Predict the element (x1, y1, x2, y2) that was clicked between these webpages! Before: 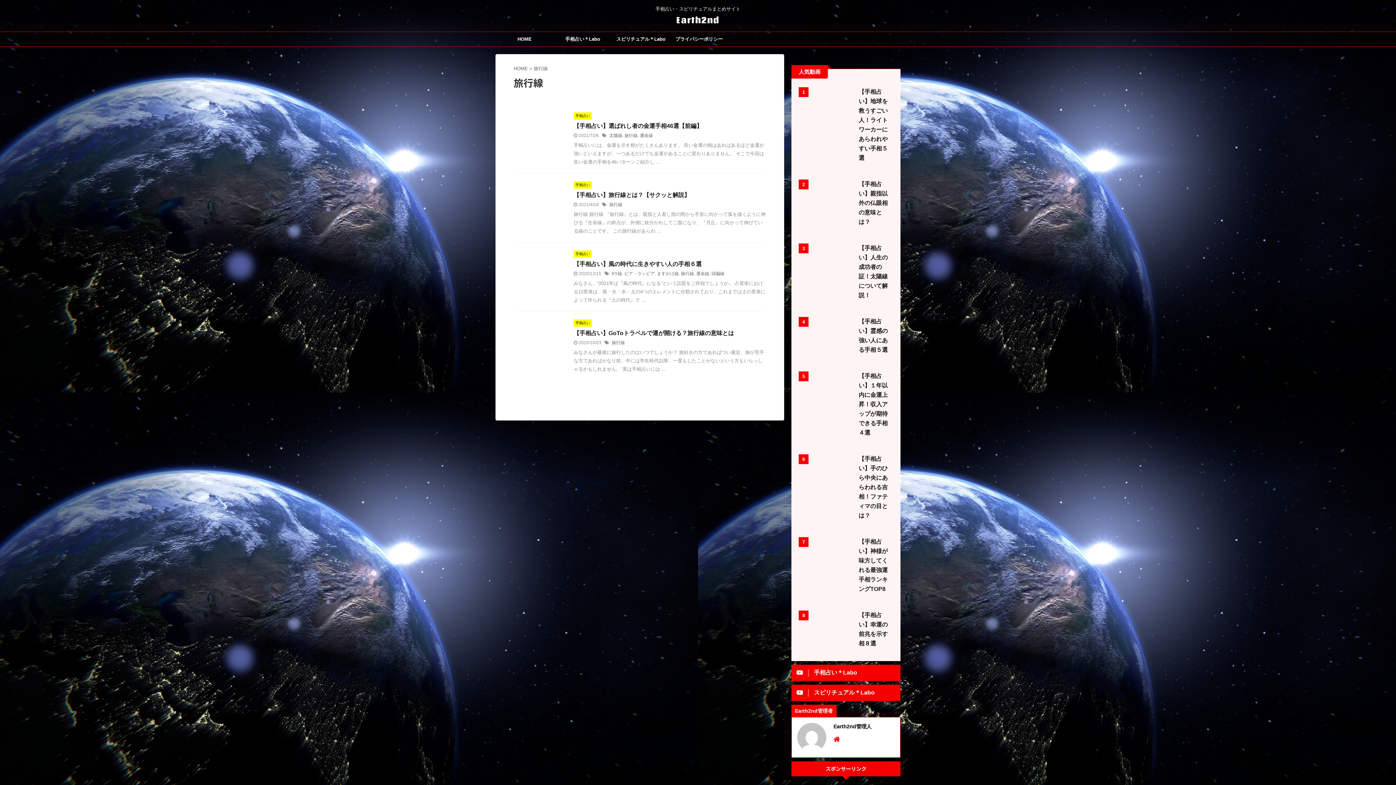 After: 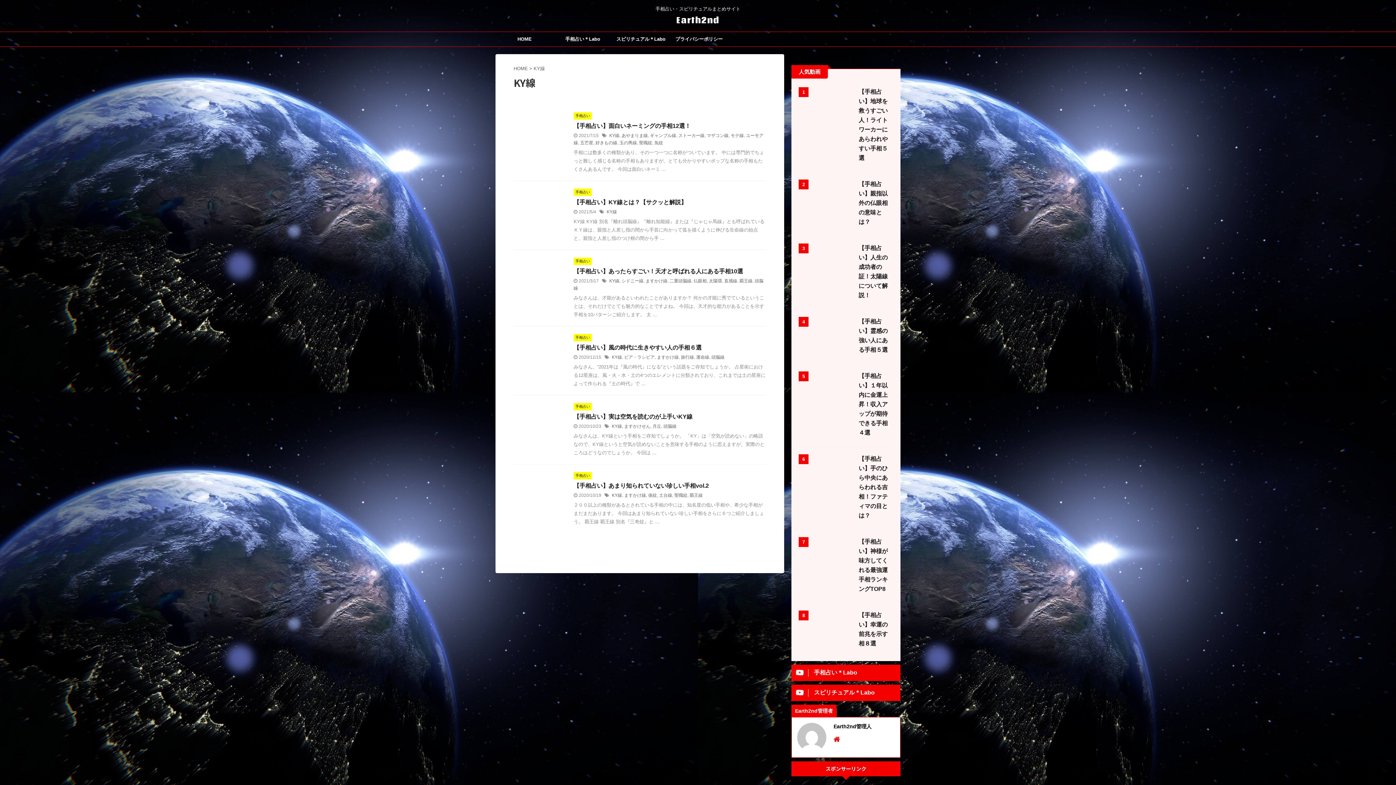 Action: label: KY線 bbox: (612, 271, 622, 276)